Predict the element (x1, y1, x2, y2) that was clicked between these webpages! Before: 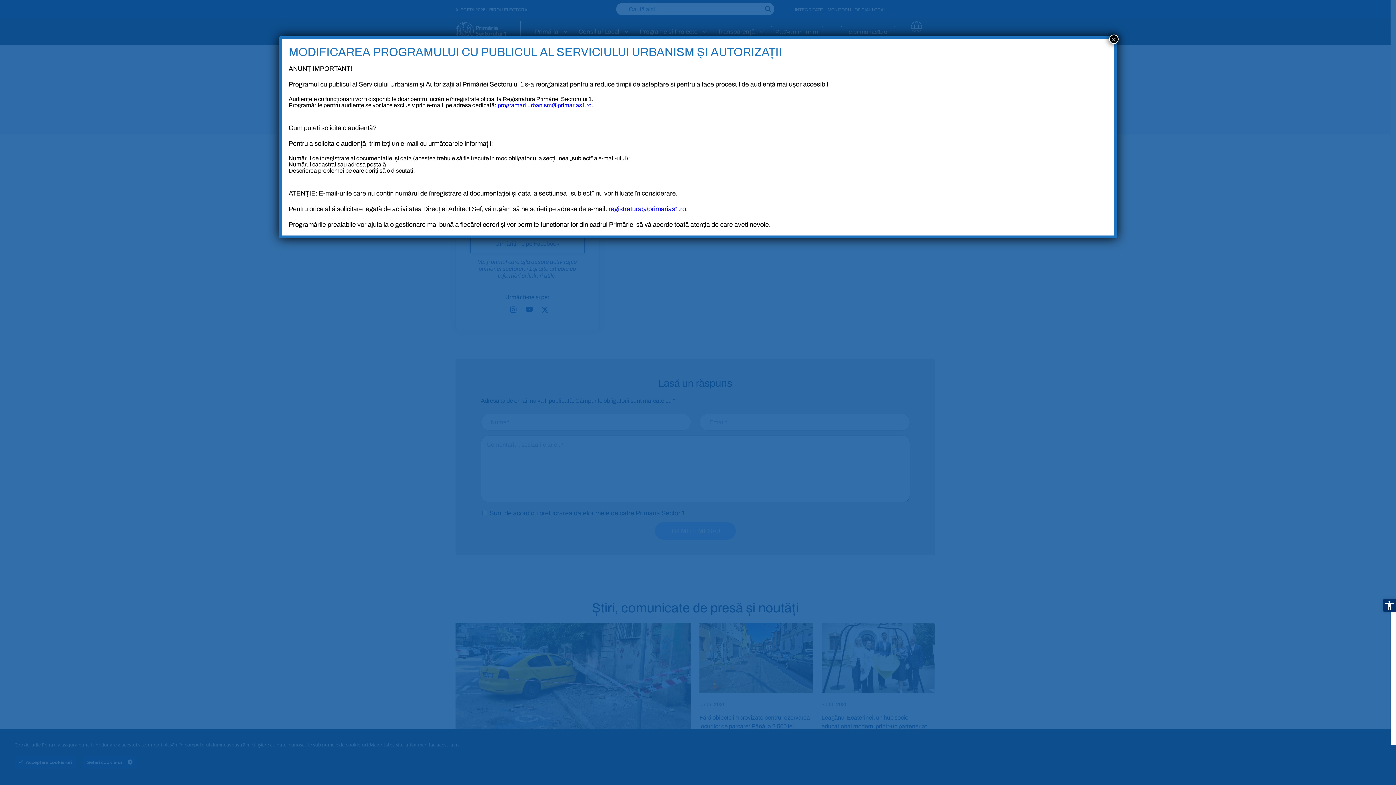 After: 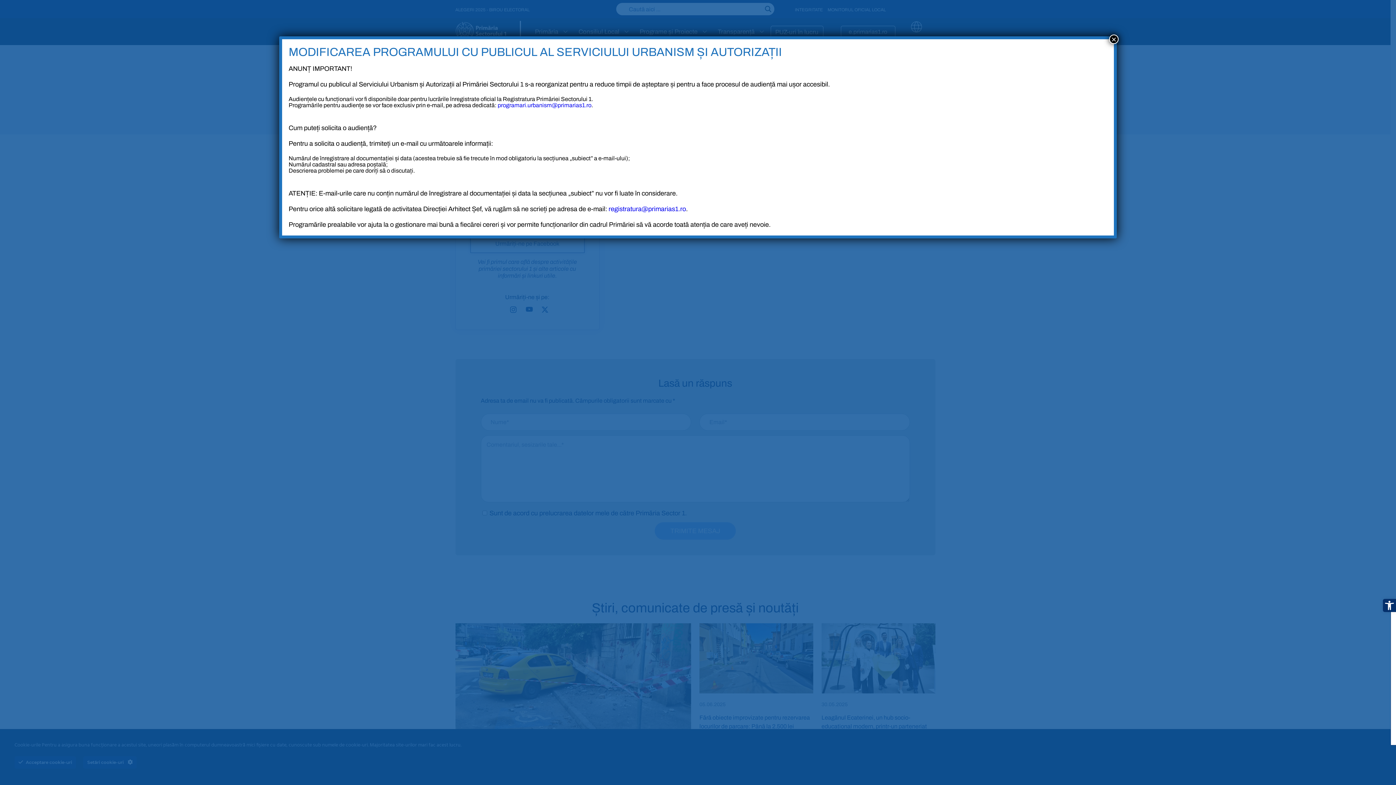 Action: label: registratura@primarias1.ro bbox: (608, 205, 686, 212)